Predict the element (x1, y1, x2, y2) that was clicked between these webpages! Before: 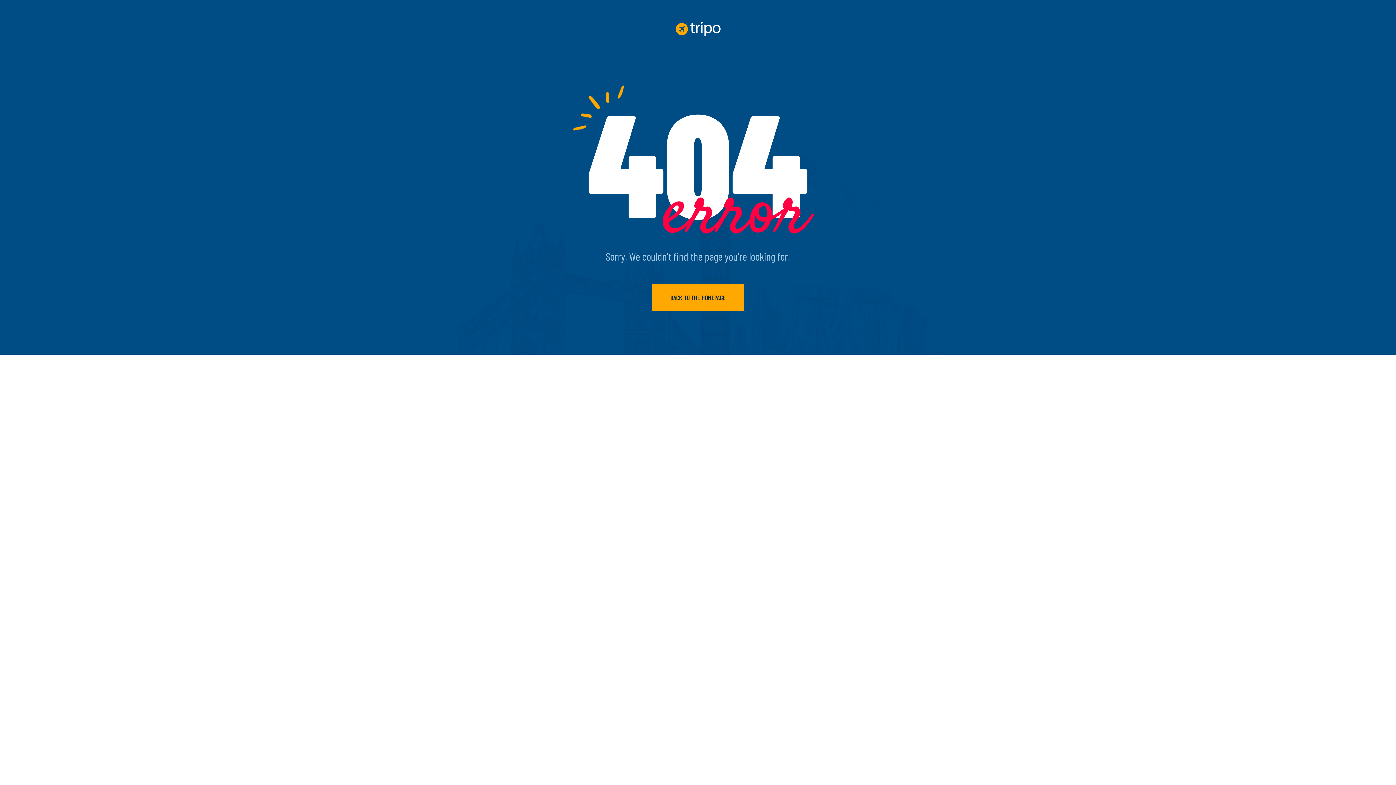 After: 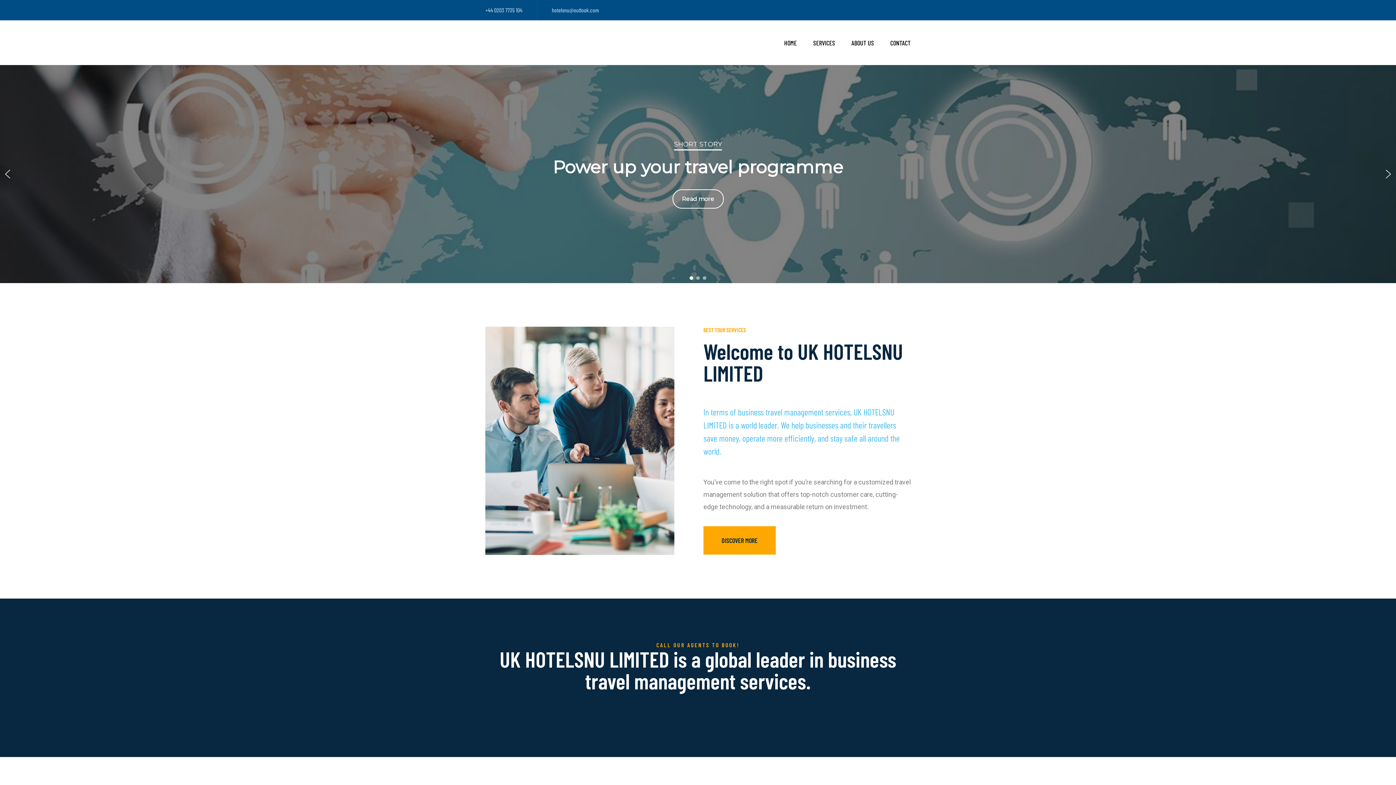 Action: bbox: (485, 21, 910, 36)